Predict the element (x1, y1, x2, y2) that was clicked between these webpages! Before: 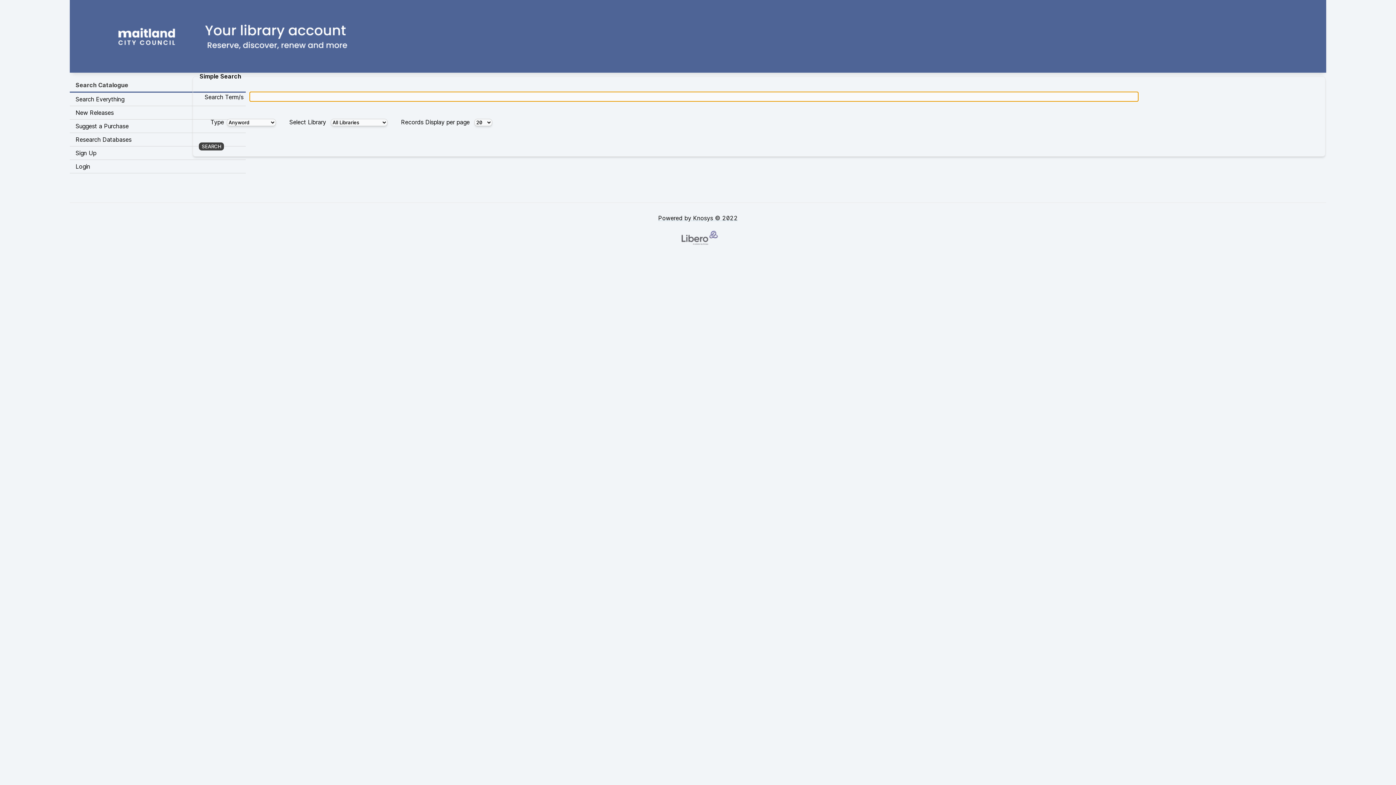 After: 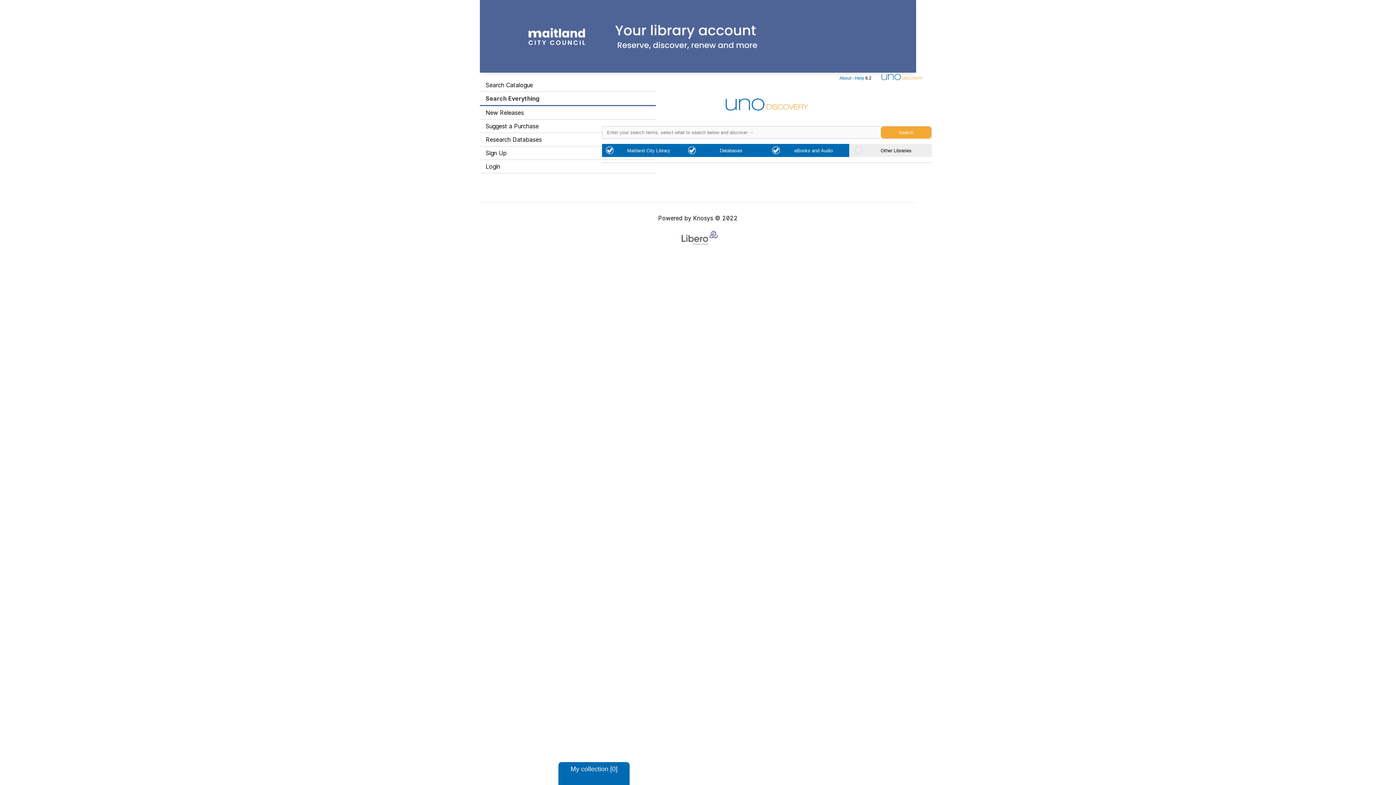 Action: bbox: (69, 92, 245, 106) label: Search Everything